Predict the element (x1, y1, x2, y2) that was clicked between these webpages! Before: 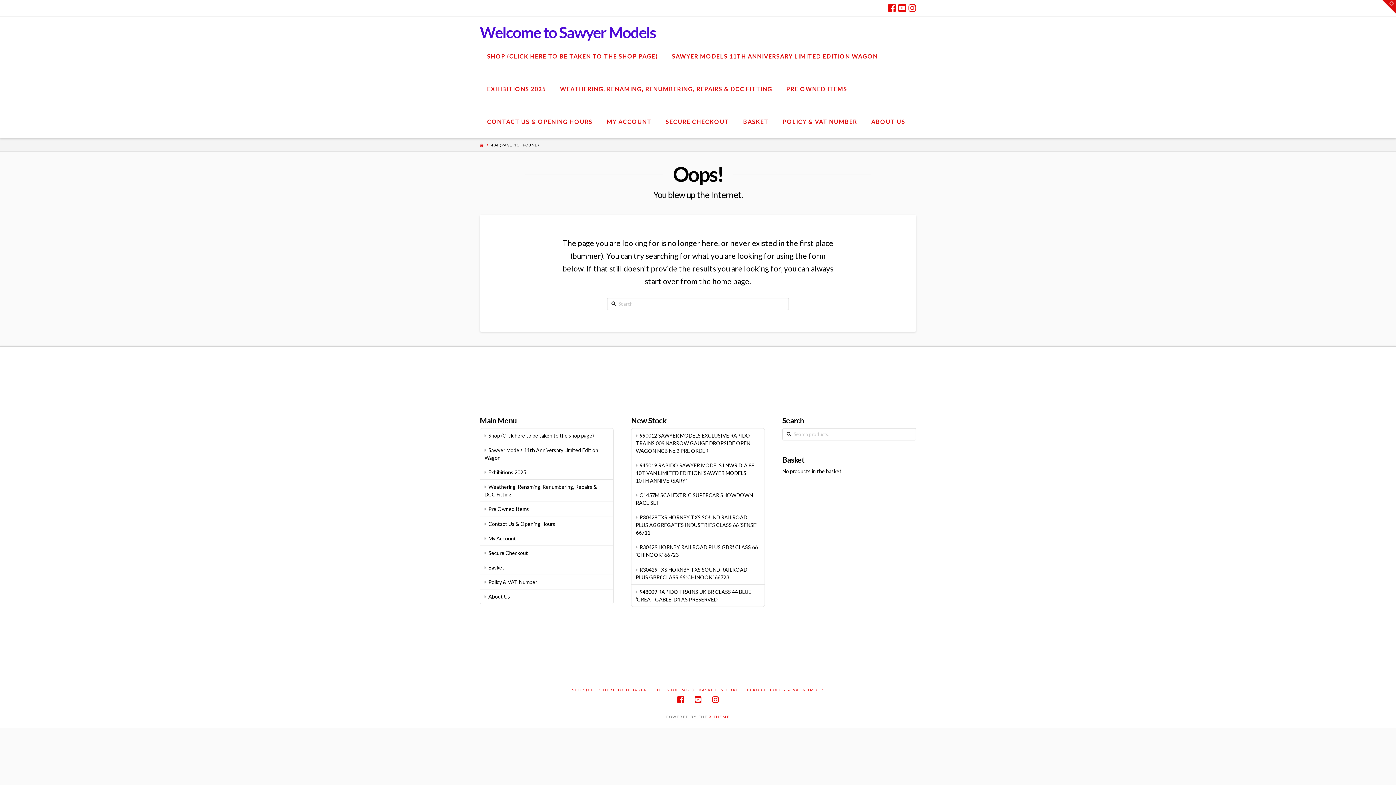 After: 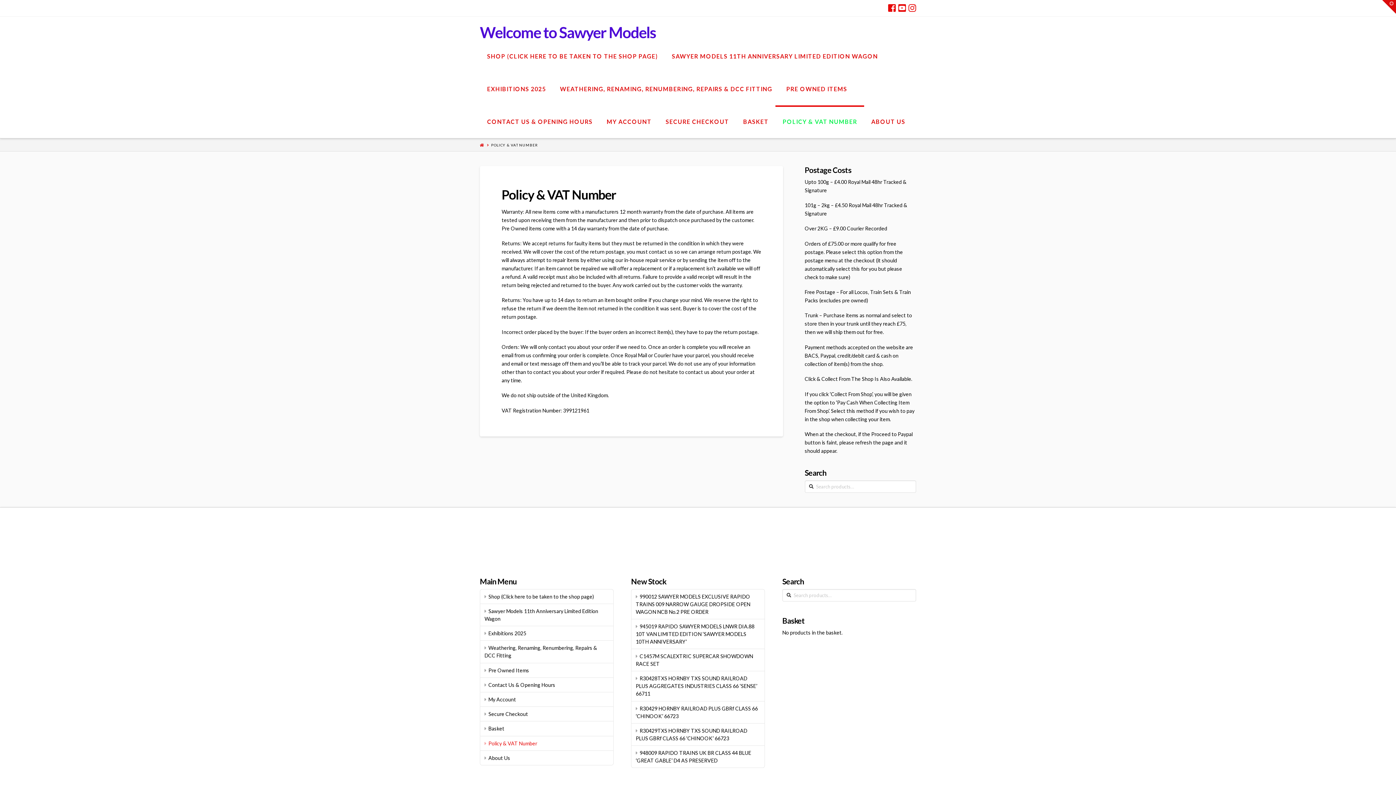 Action: bbox: (770, 688, 824, 692) label: POLICY & VAT NUMBER